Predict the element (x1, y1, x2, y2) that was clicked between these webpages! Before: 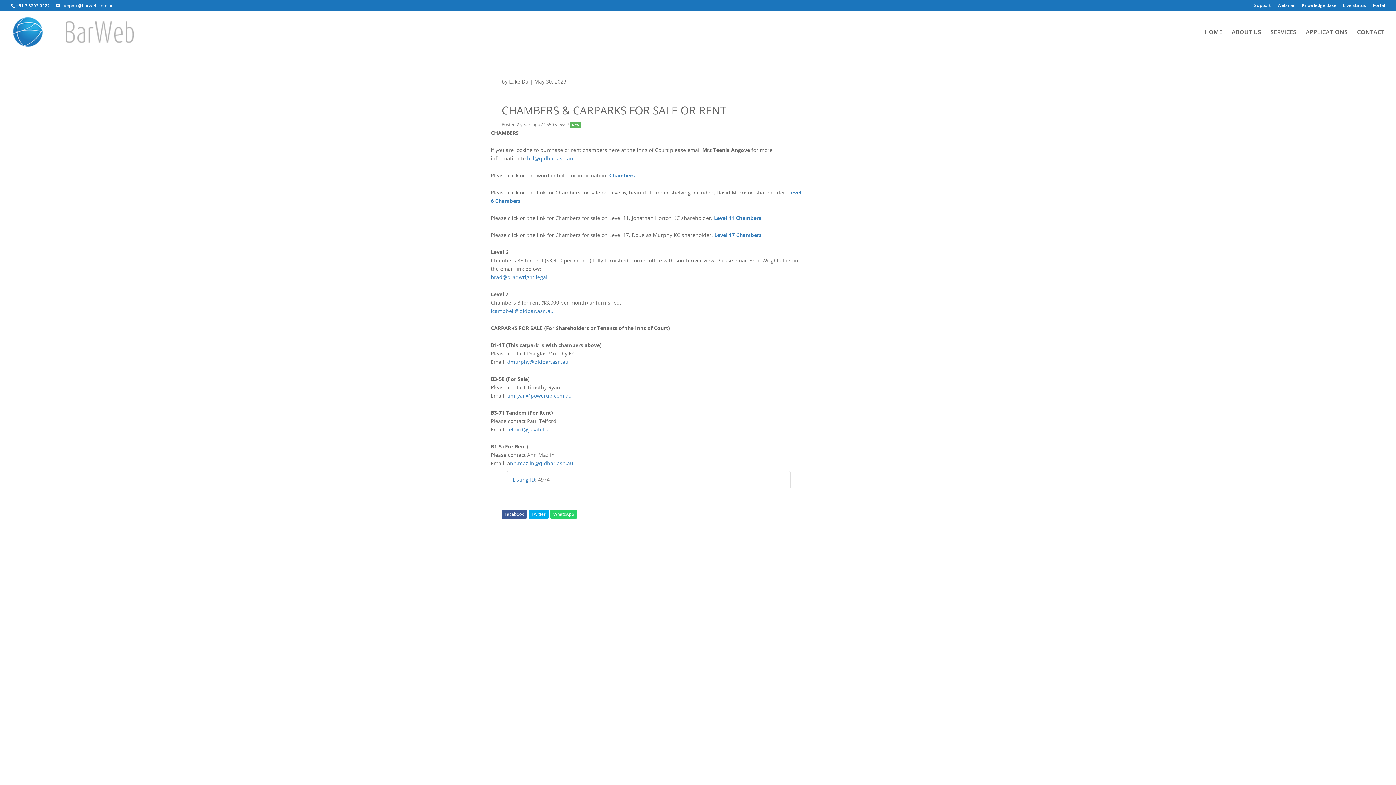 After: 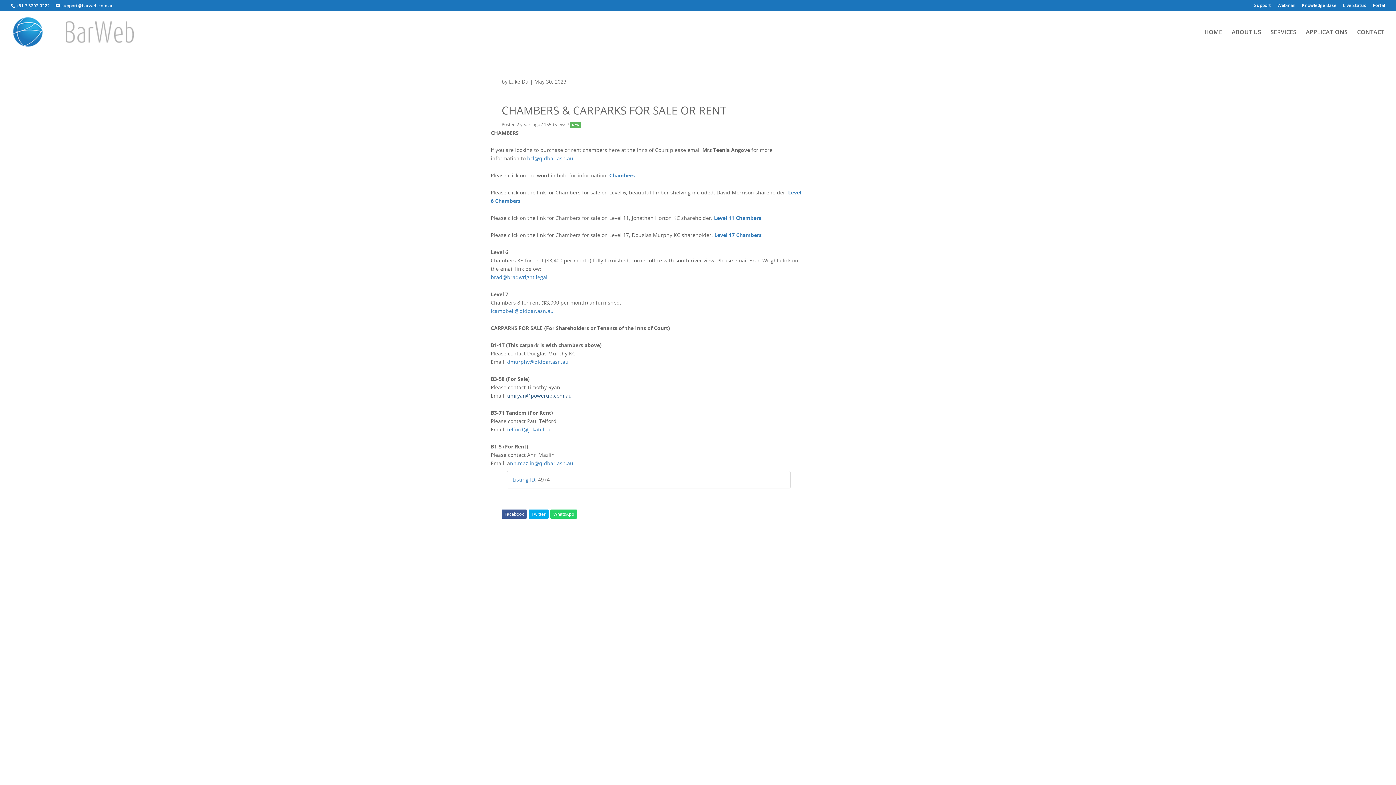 Action: label: timryan@powerup.com.au bbox: (507, 392, 572, 399)